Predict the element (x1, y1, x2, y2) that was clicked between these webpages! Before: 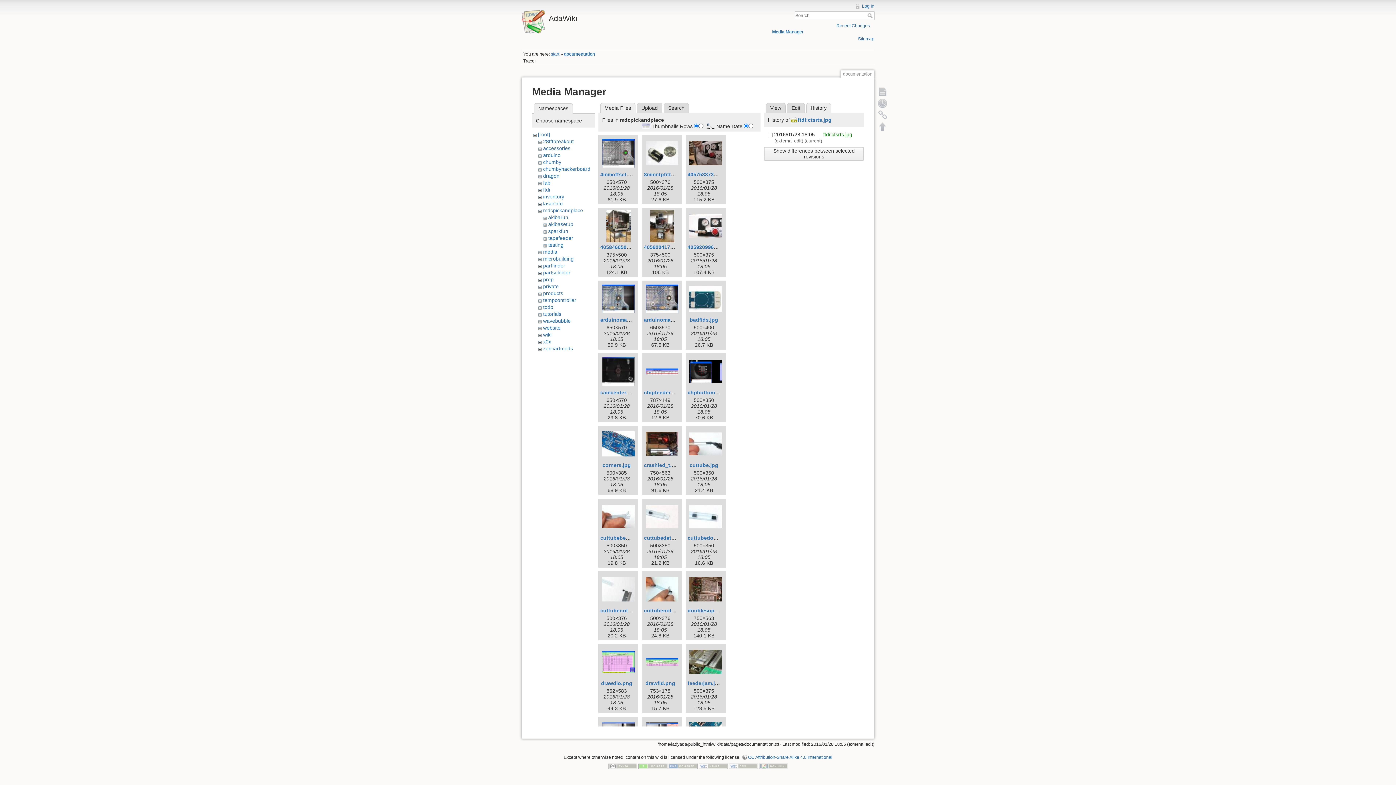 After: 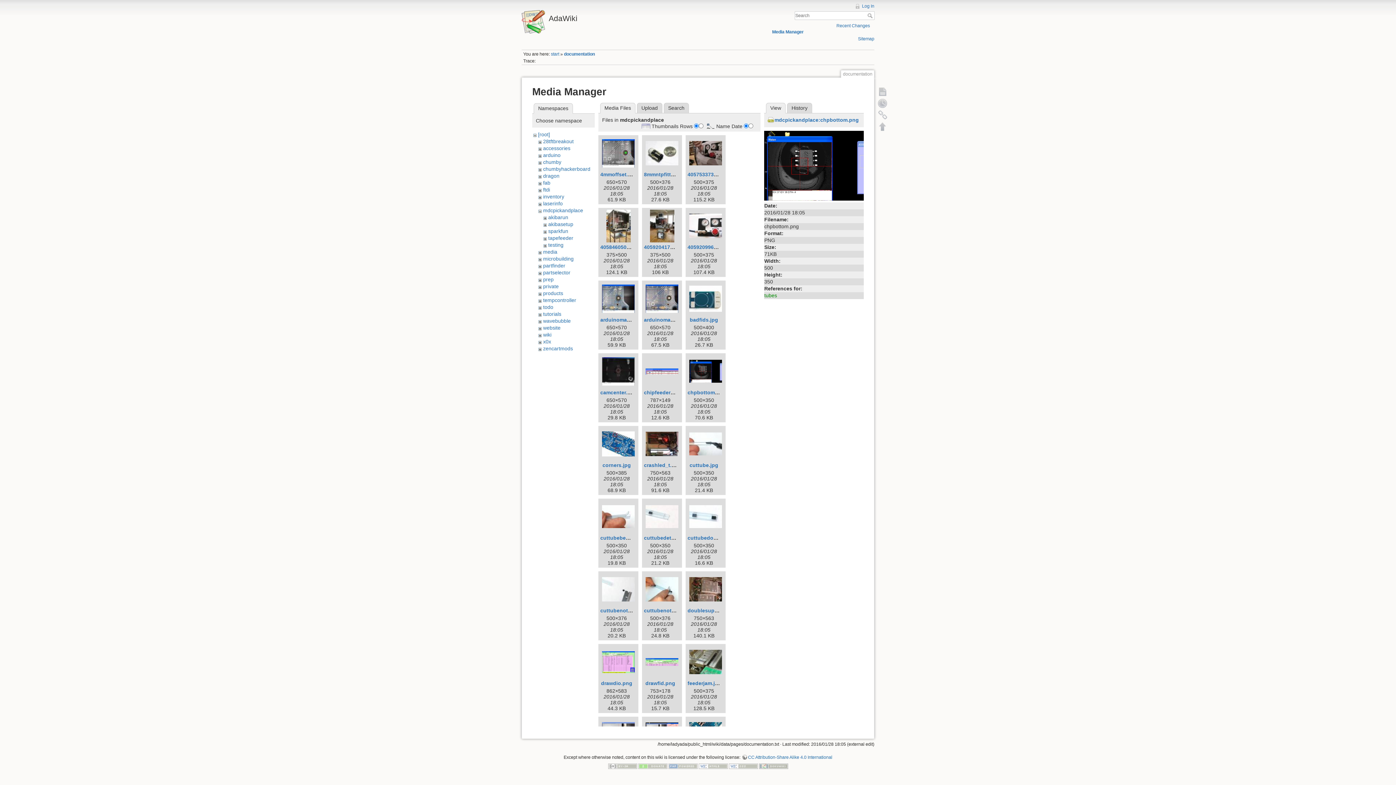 Action: bbox: (687, 389, 726, 395) label: chpbottom.png